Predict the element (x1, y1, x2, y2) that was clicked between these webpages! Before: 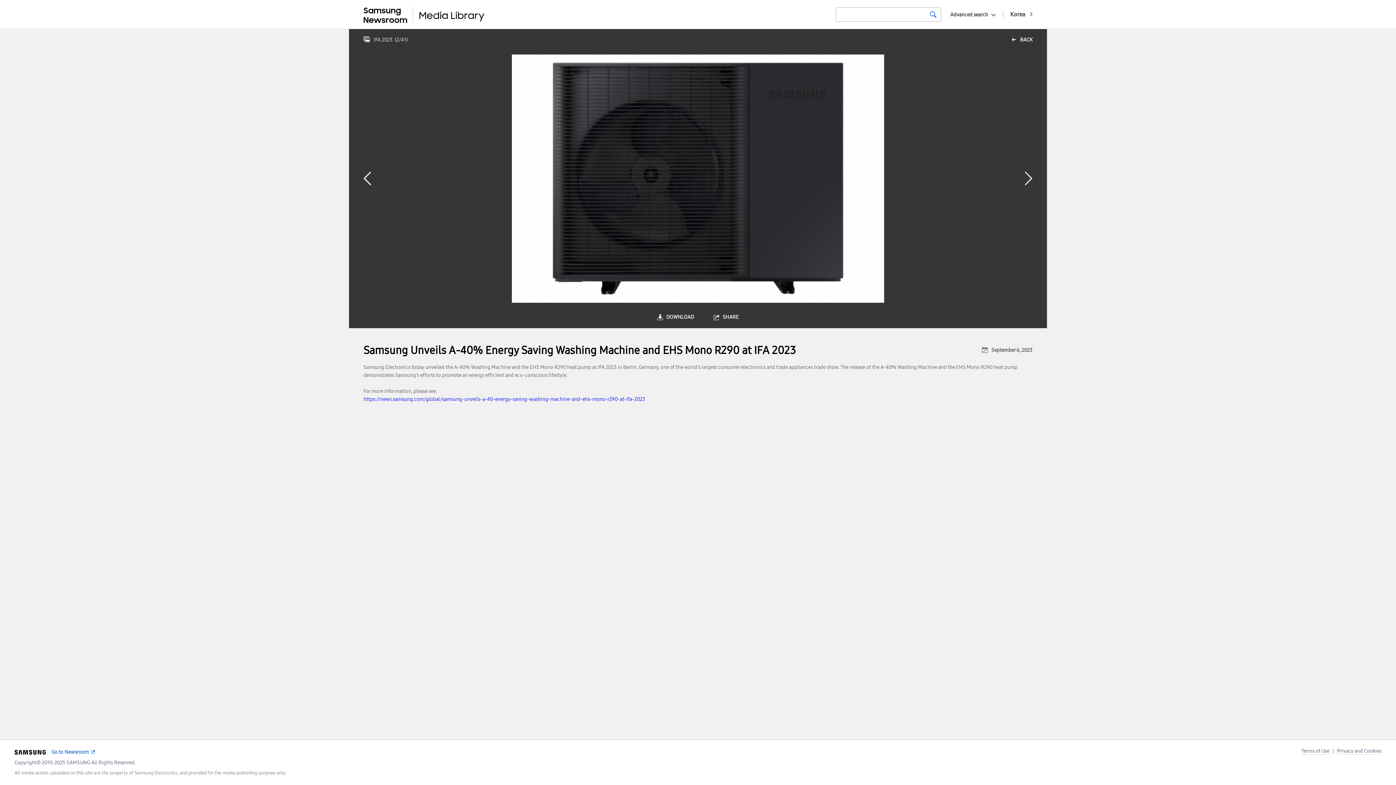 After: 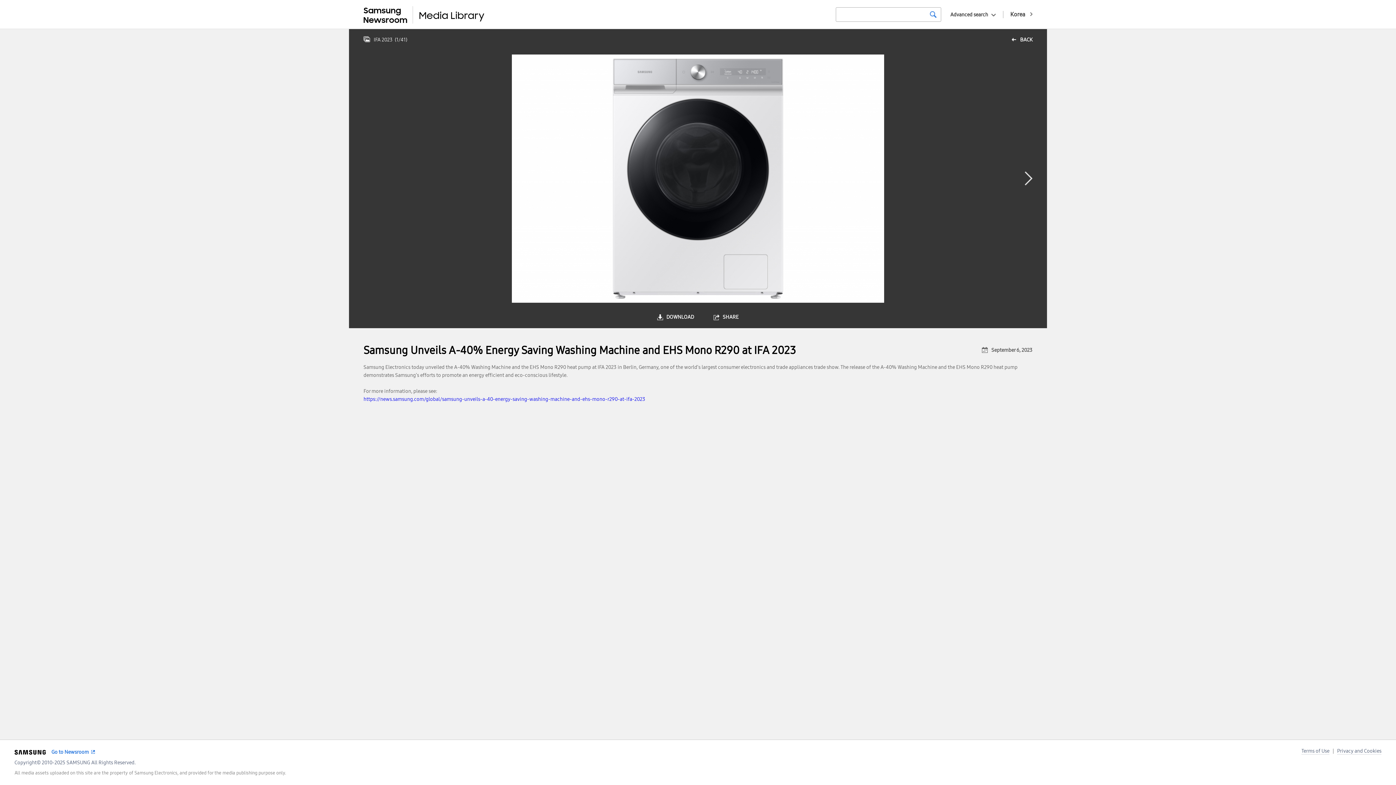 Action: label: prev bbox: (363, 171, 371, 185)